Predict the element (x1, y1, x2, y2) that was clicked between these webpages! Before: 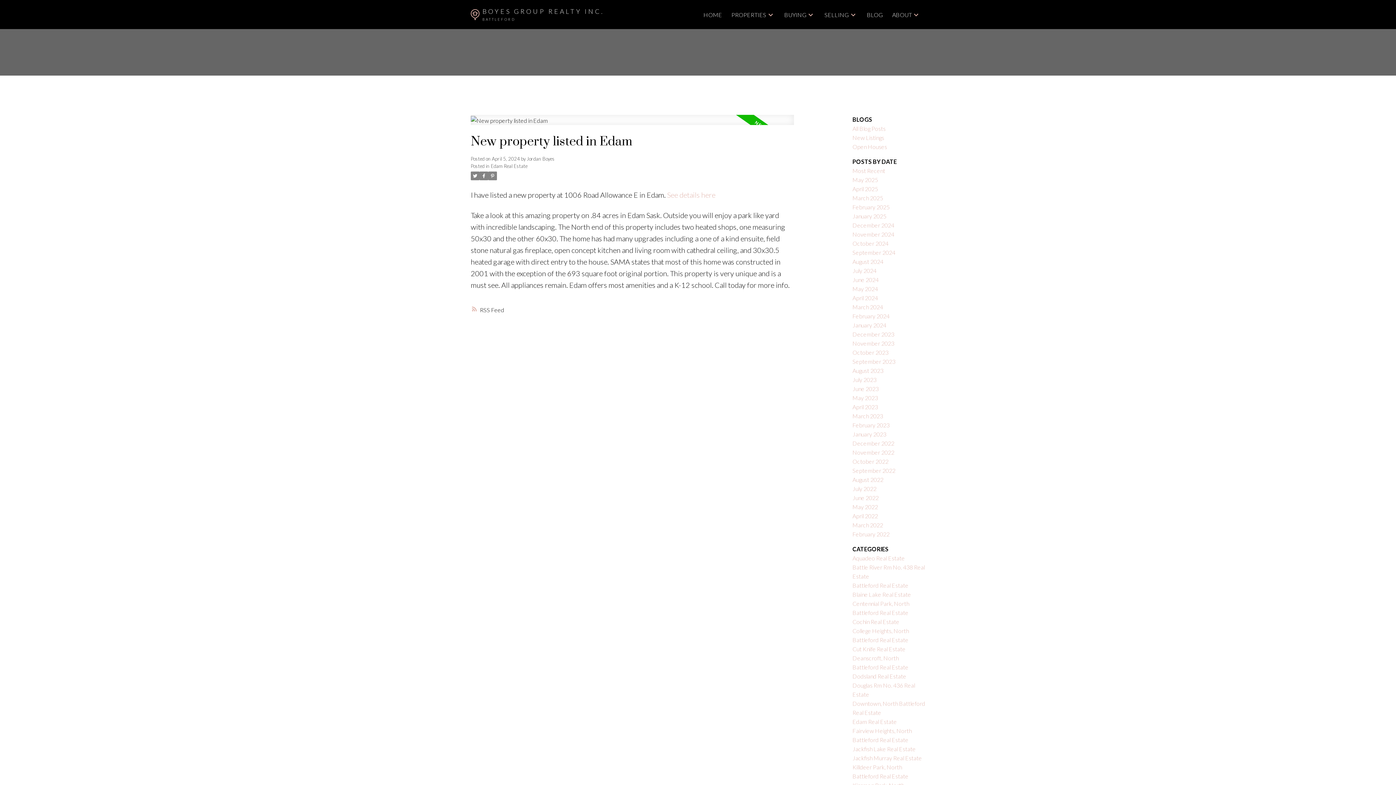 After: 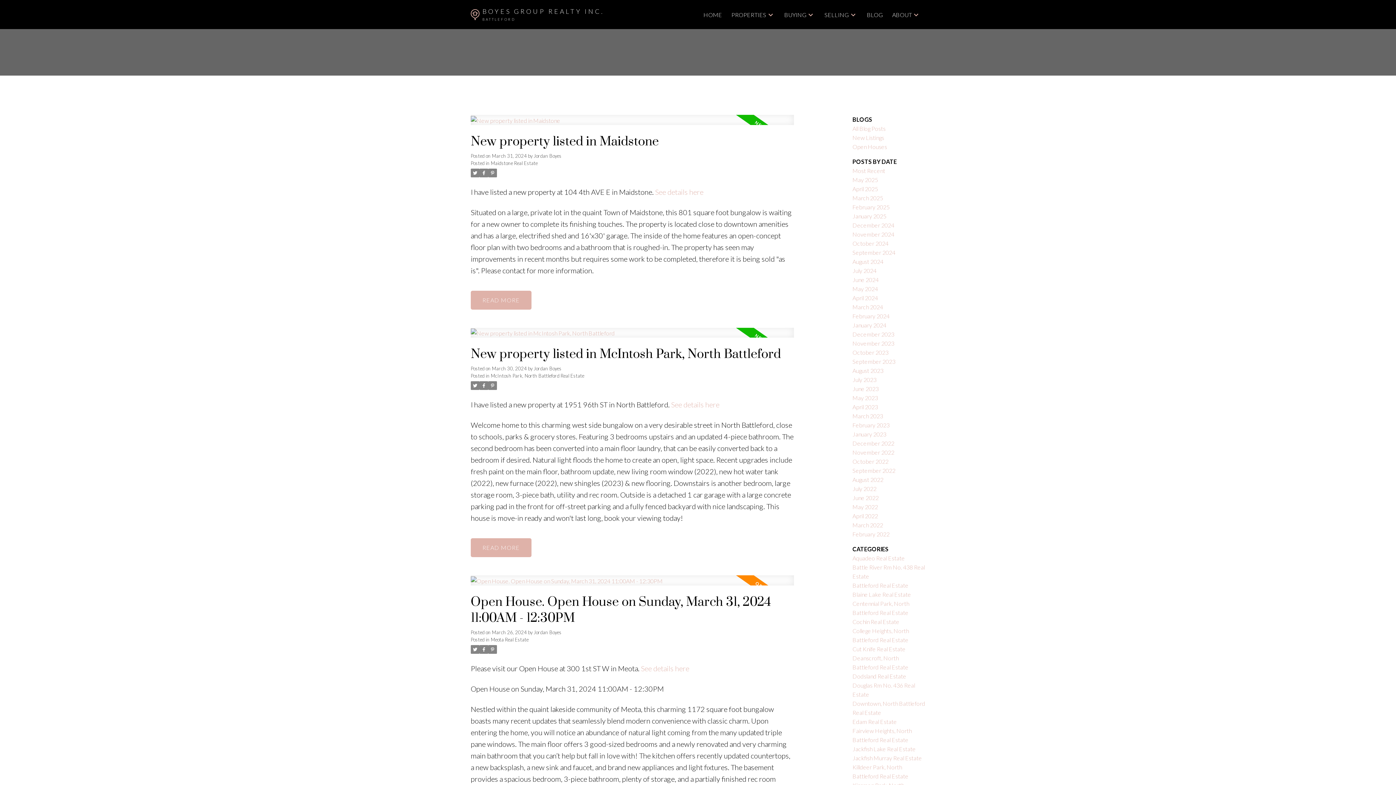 Action: label: March 2024 bbox: (852, 303, 883, 310)